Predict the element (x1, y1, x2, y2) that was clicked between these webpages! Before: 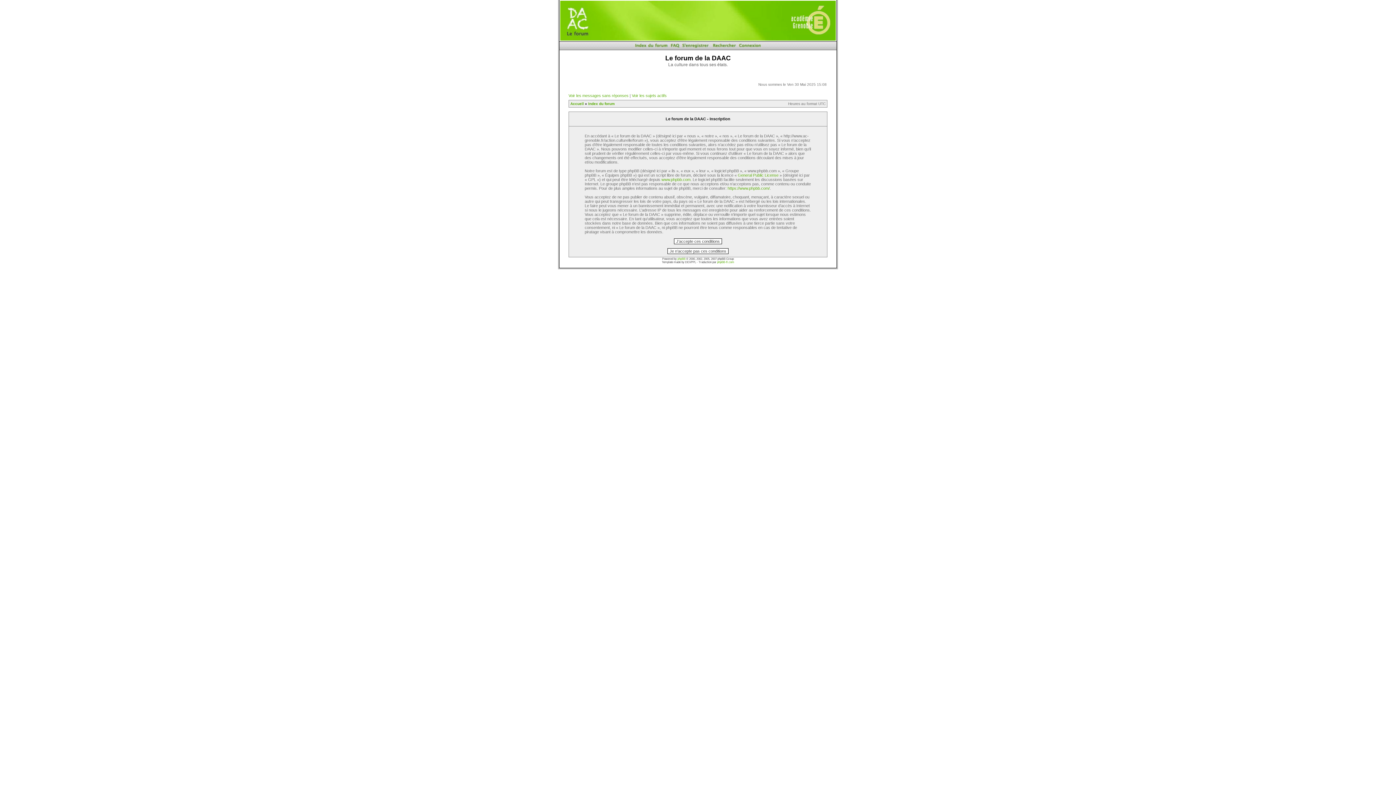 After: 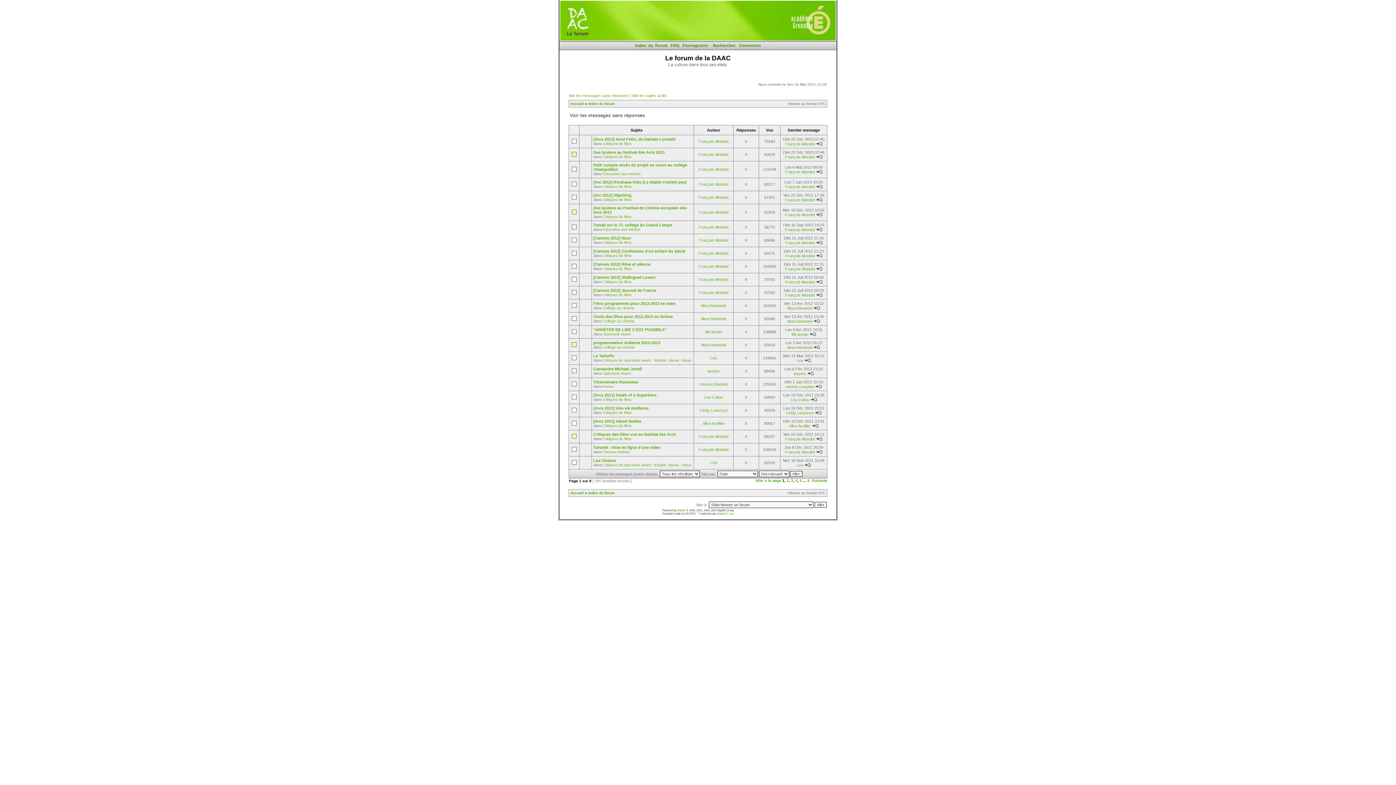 Action: label: Voir les messages sans réponses bbox: (568, 93, 628, 97)